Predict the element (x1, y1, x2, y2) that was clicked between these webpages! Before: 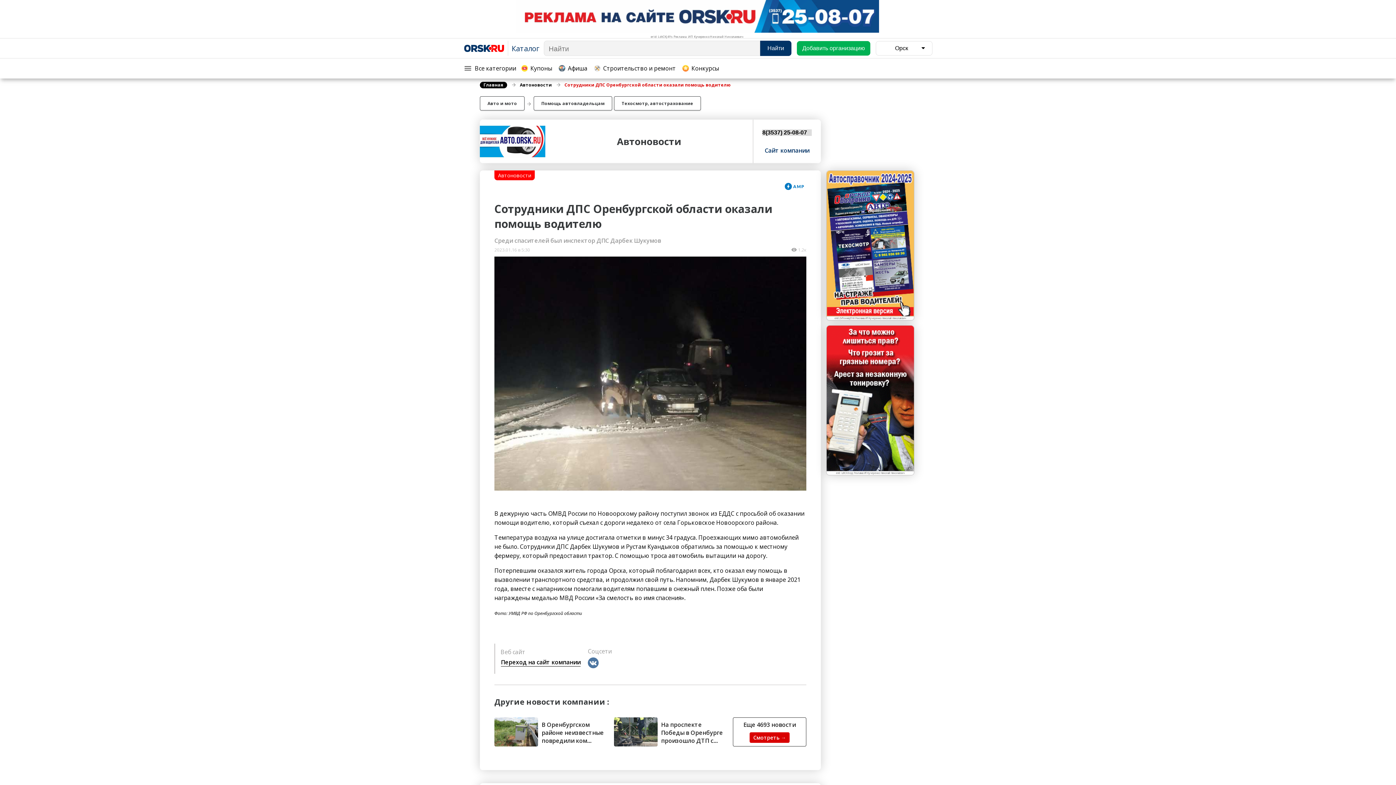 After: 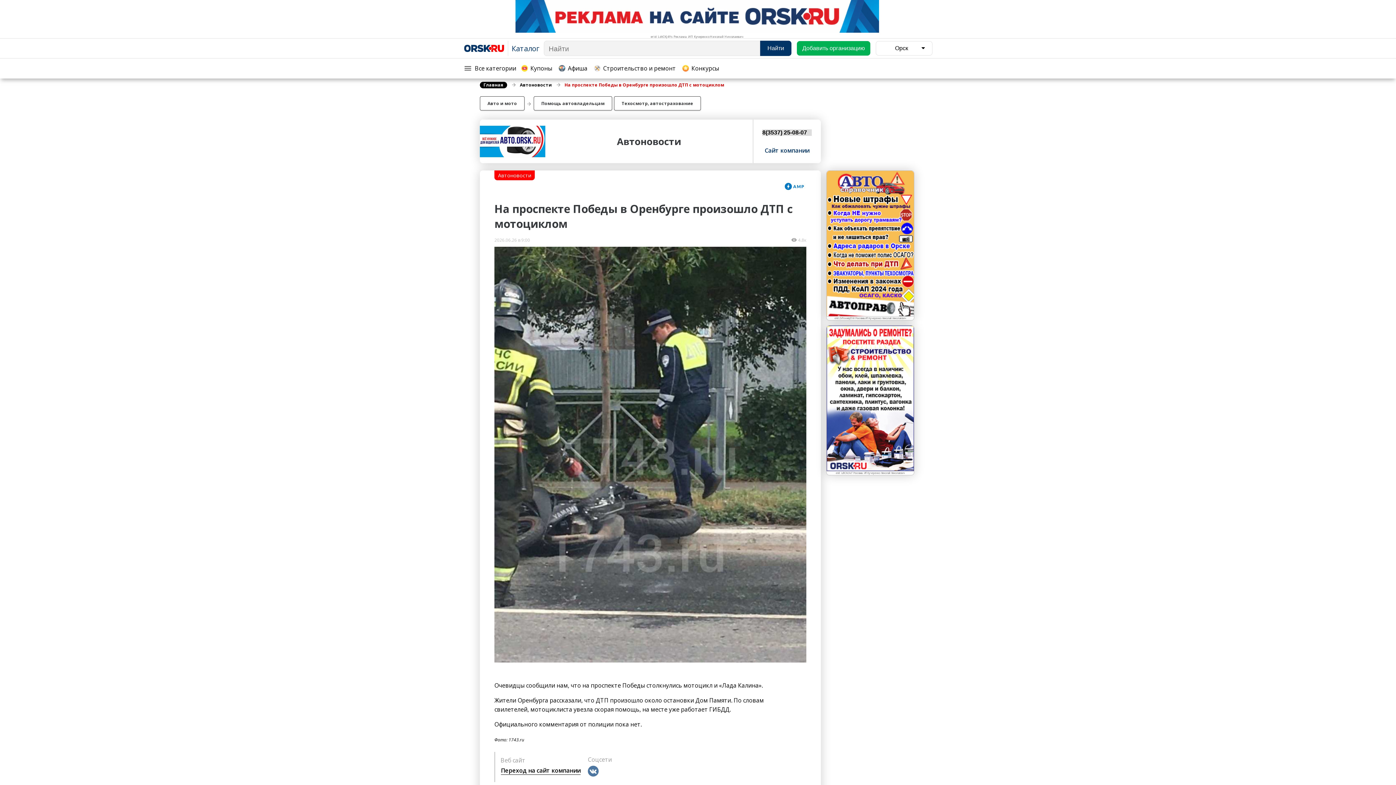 Action: label: На проспекте Победы в Оренбурге произошло ДТП с... bbox: (661, 721, 725, 745)